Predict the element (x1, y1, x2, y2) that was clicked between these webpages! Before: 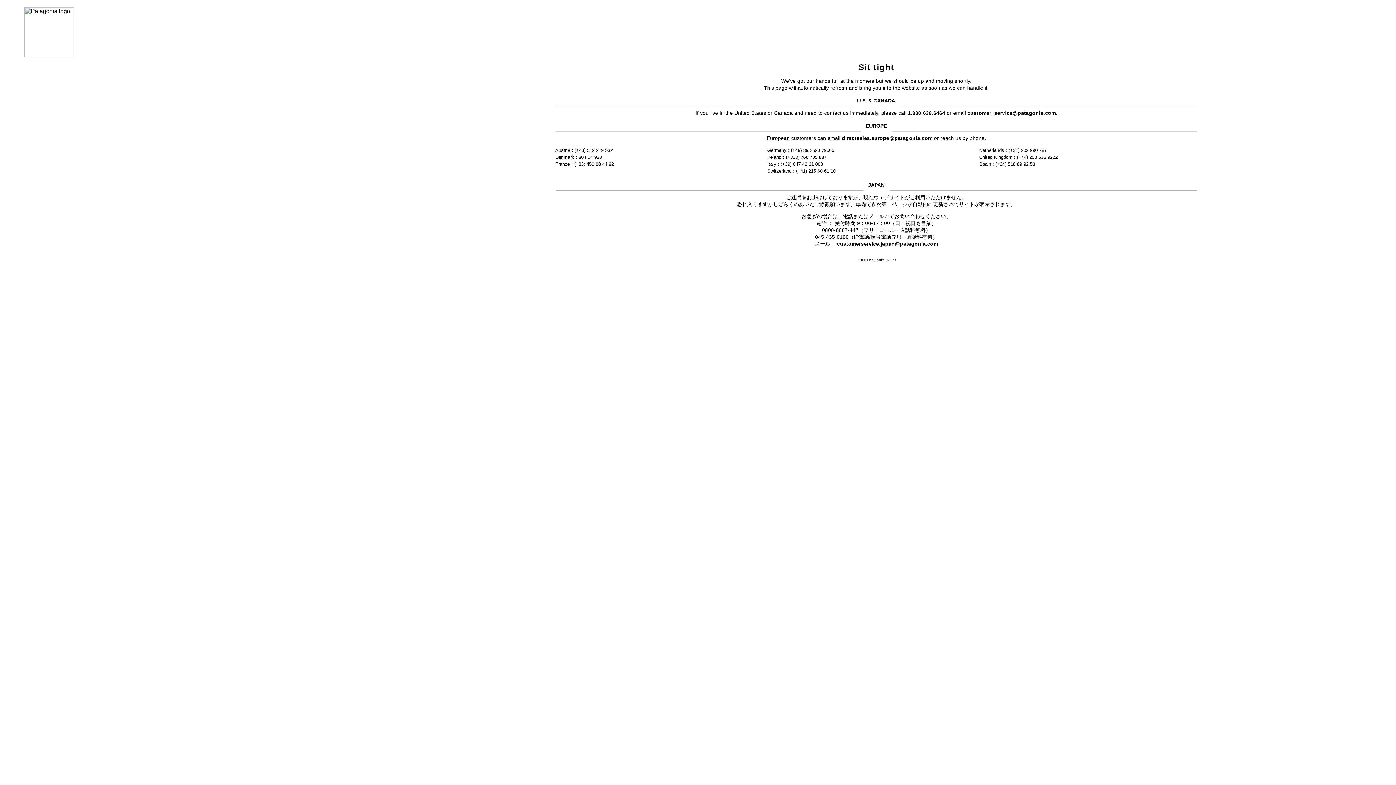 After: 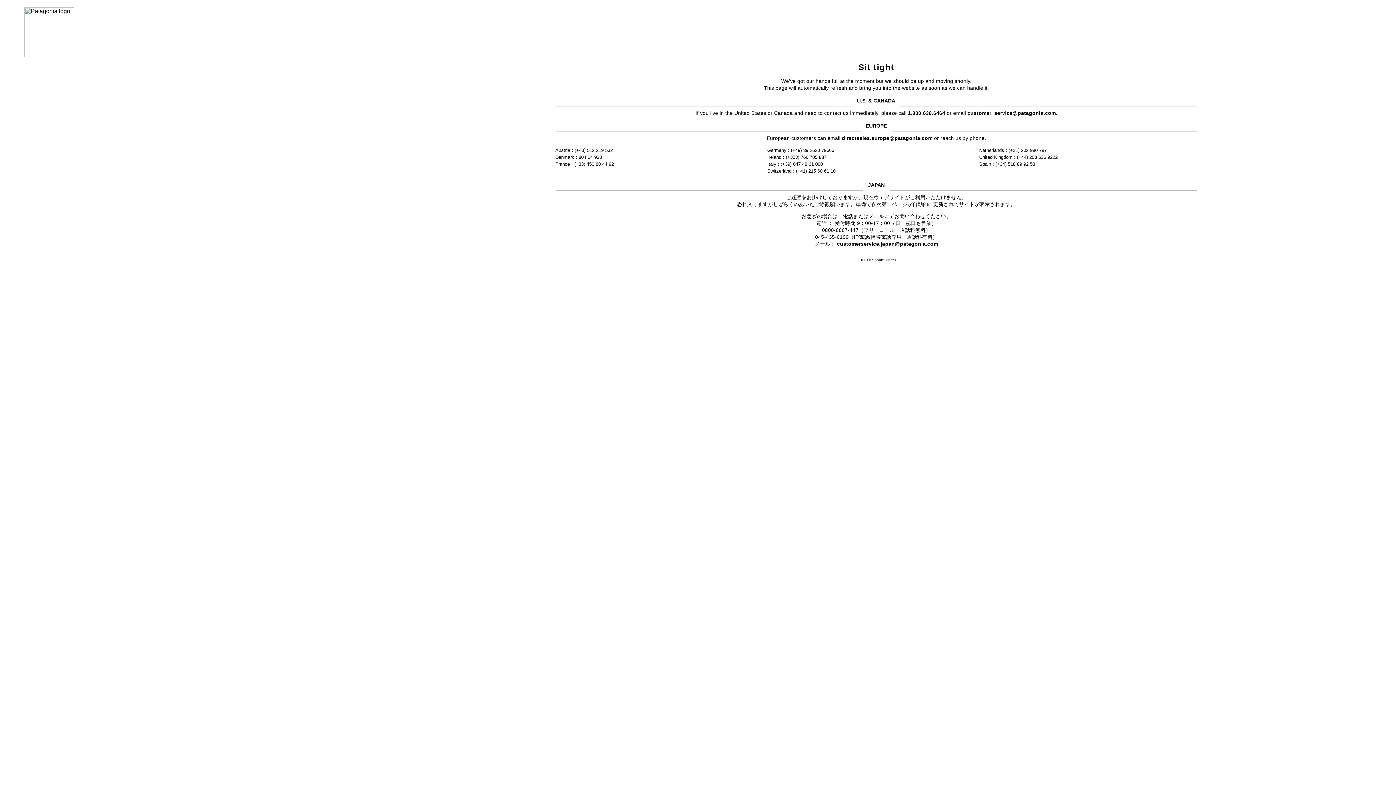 Action: label: directsales.europe@patagonia.com bbox: (842, 135, 932, 141)